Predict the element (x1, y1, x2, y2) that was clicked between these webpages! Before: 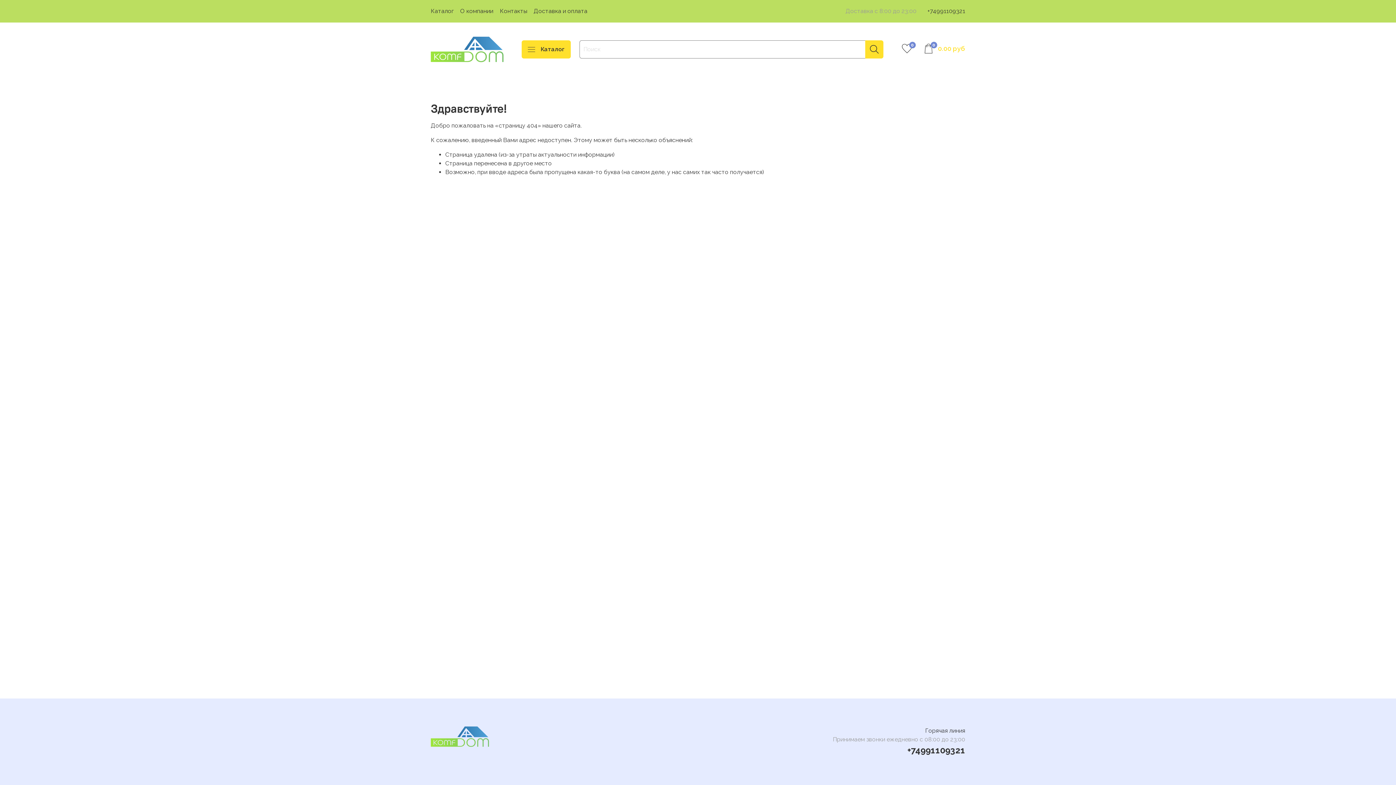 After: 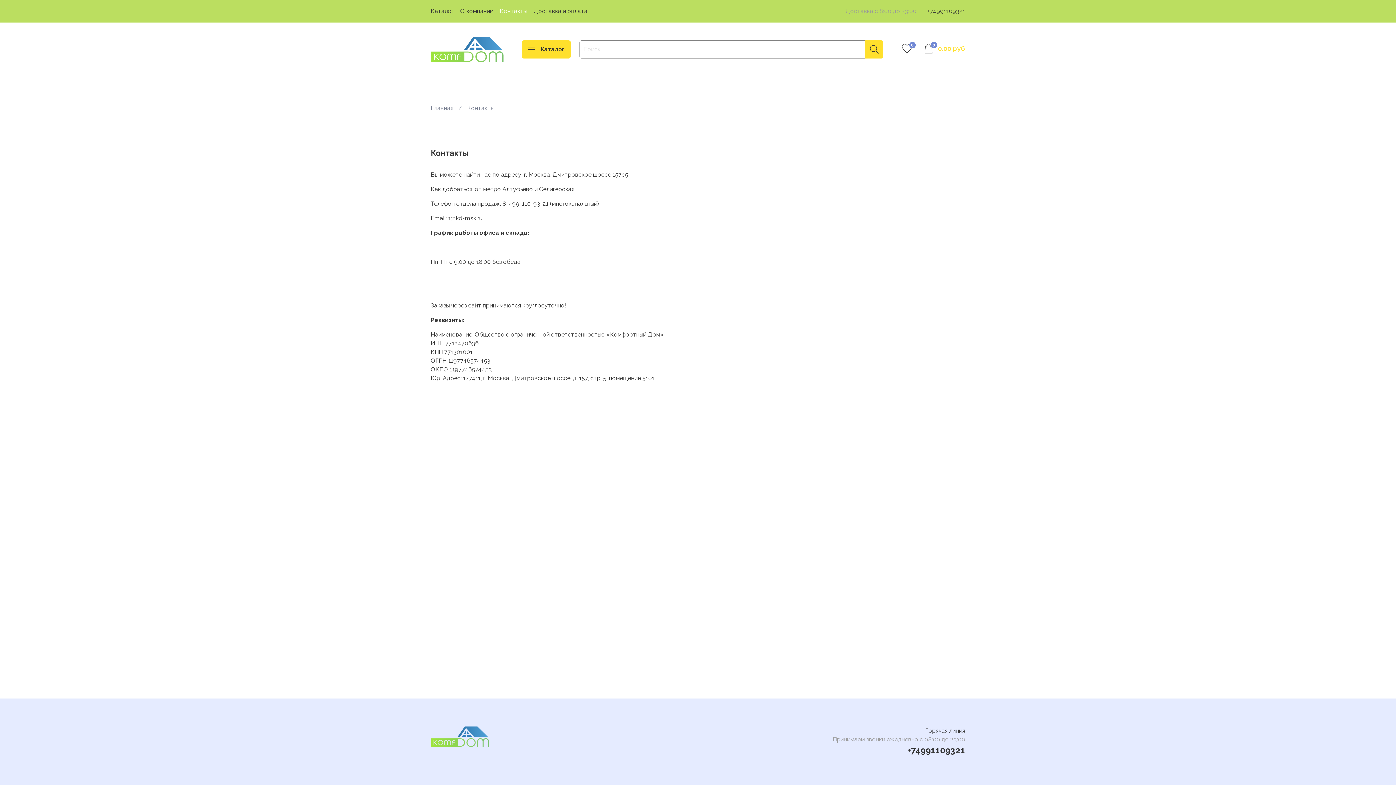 Action: bbox: (500, 7, 527, 14) label: Контакты